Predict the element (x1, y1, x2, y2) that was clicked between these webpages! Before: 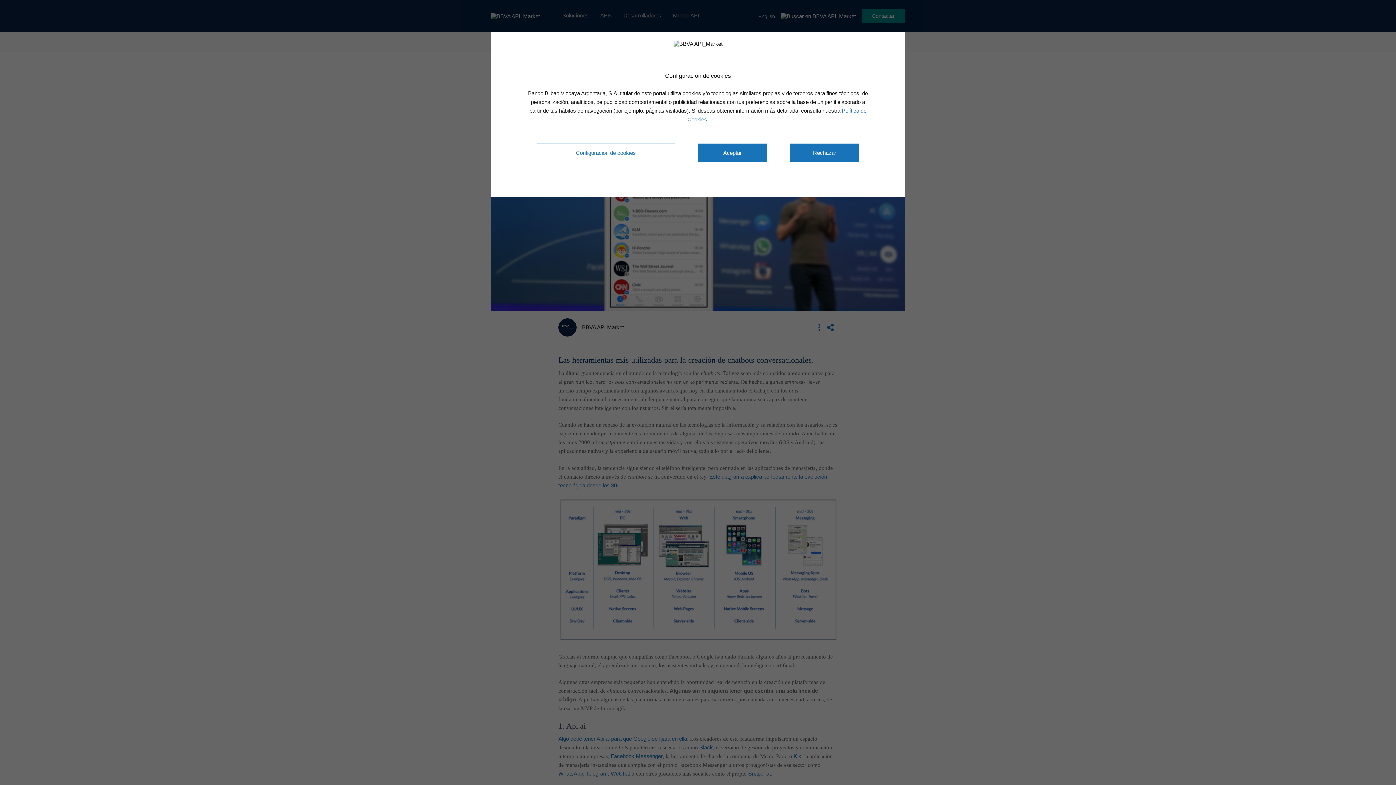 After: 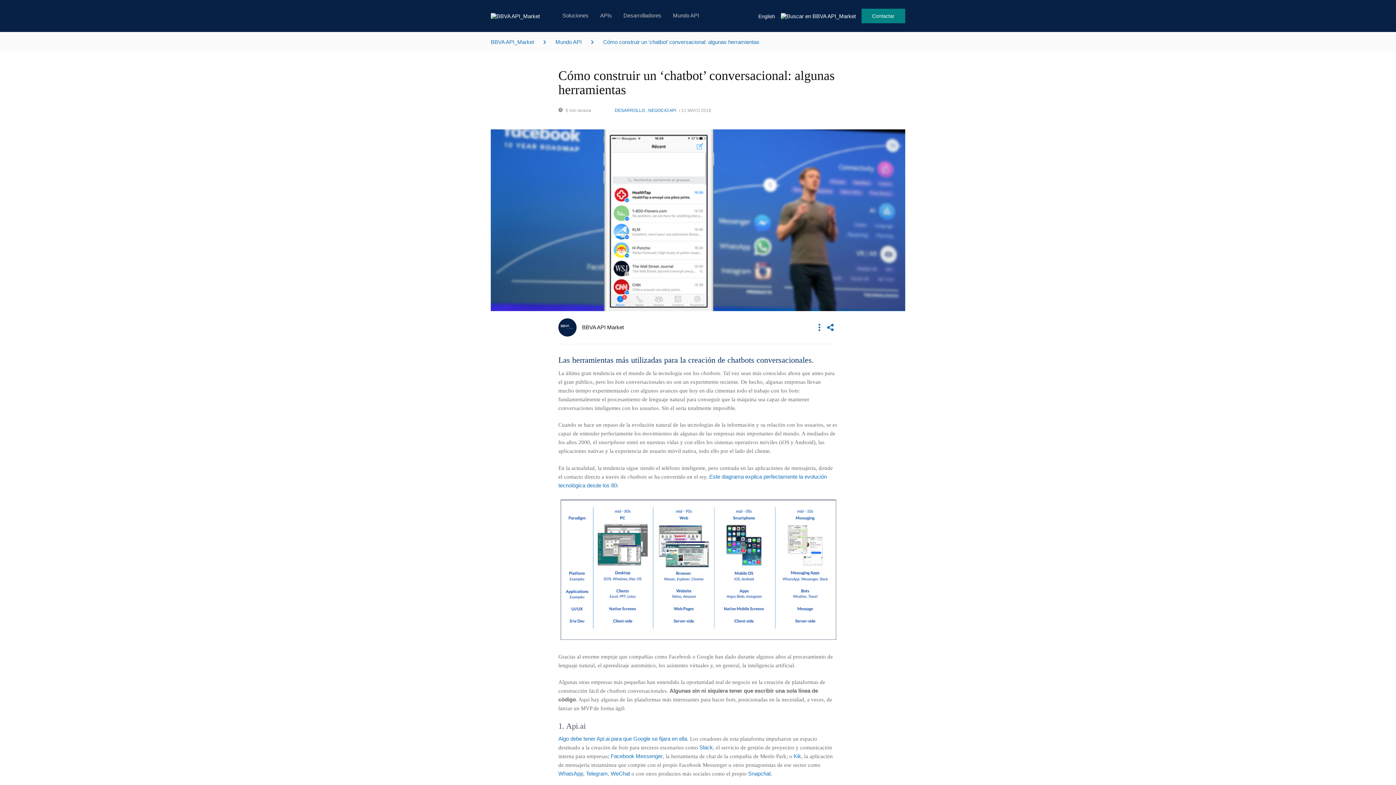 Action: label: Aceptar bbox: (698, 143, 767, 162)